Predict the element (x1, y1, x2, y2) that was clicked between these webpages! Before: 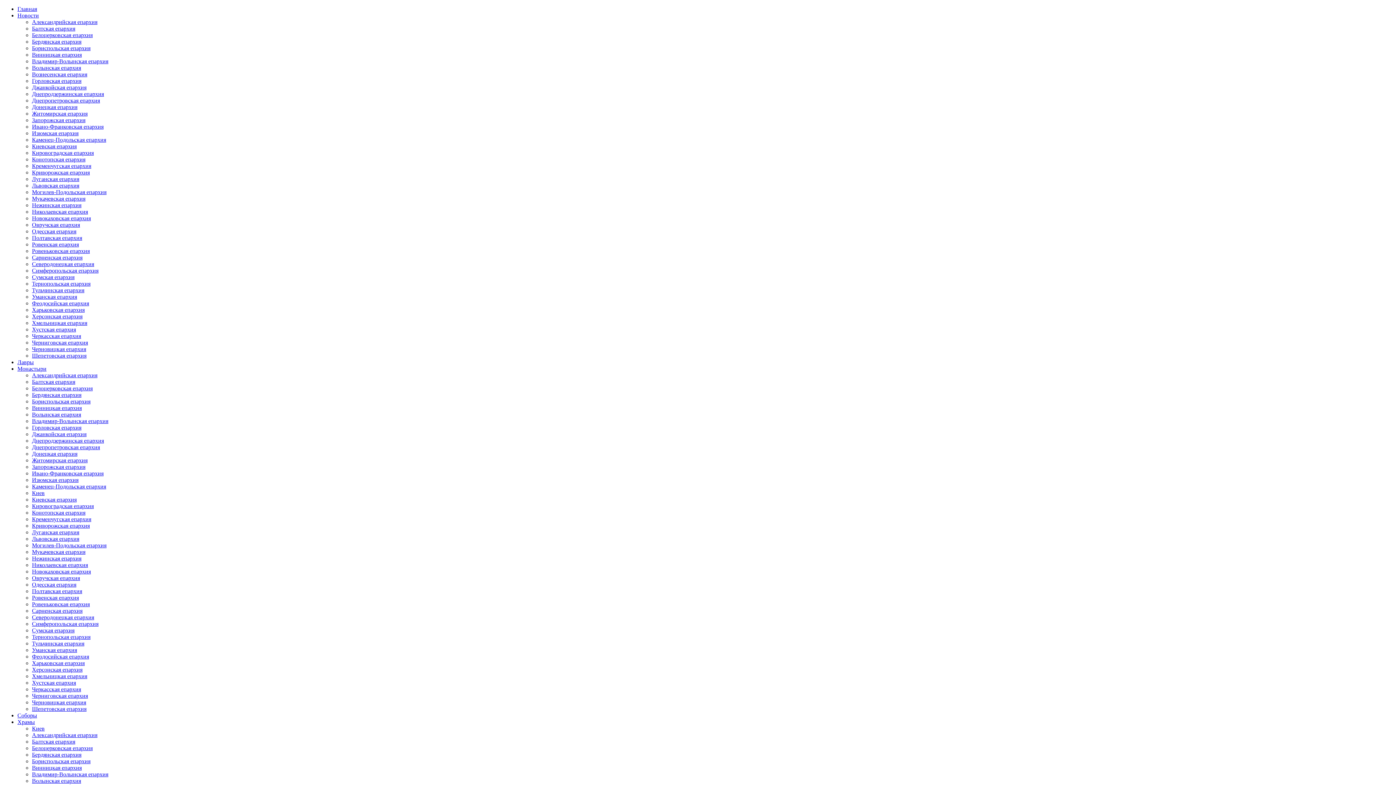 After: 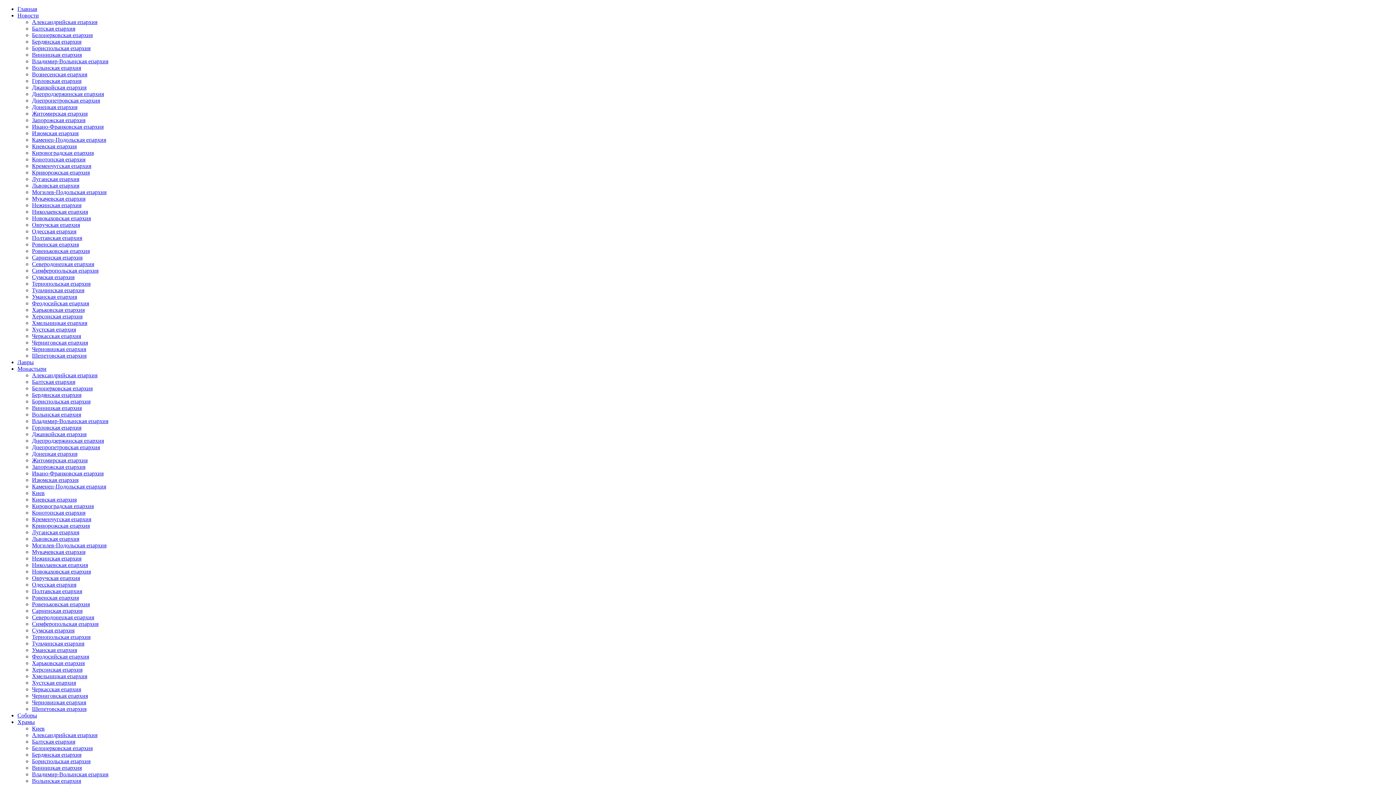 Action: bbox: (32, 588, 82, 594) label: Полтавская епархия